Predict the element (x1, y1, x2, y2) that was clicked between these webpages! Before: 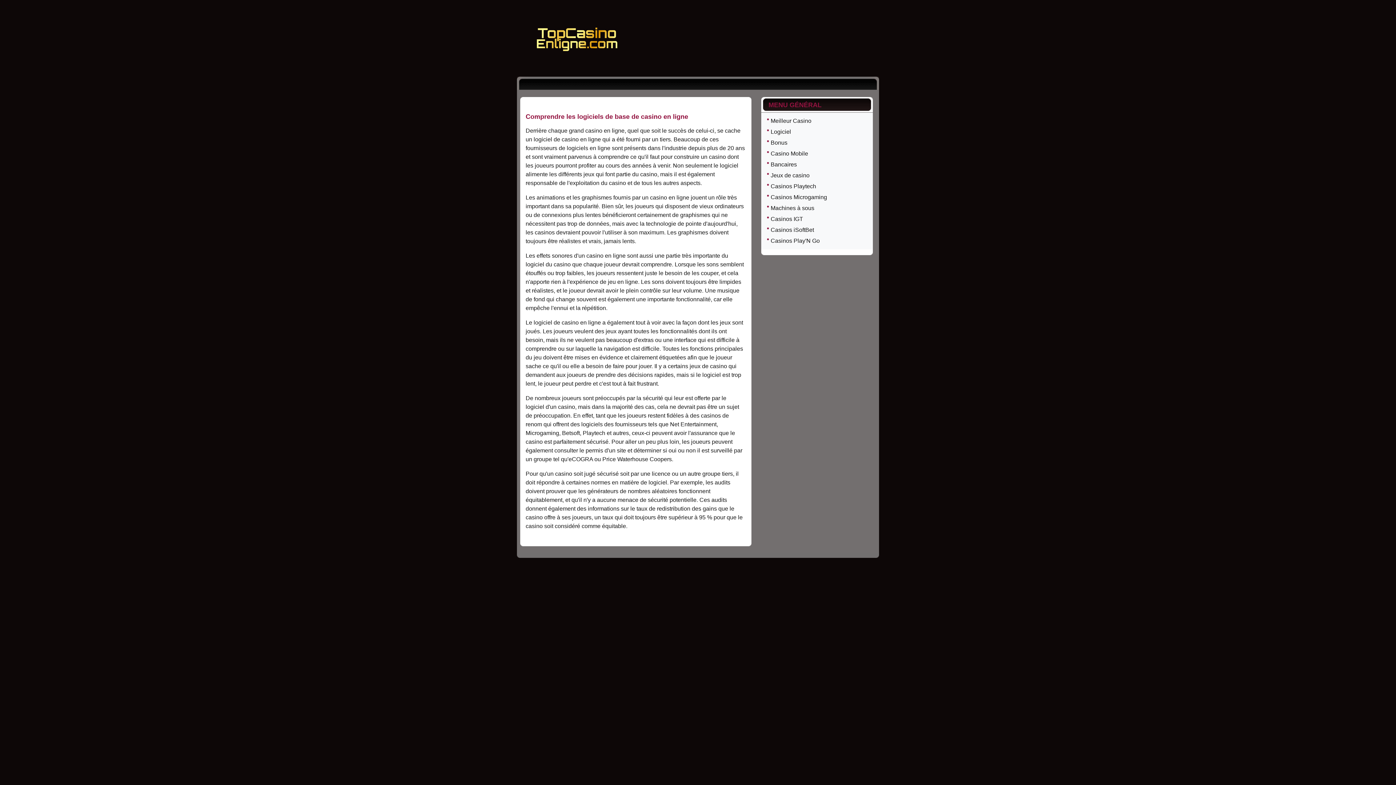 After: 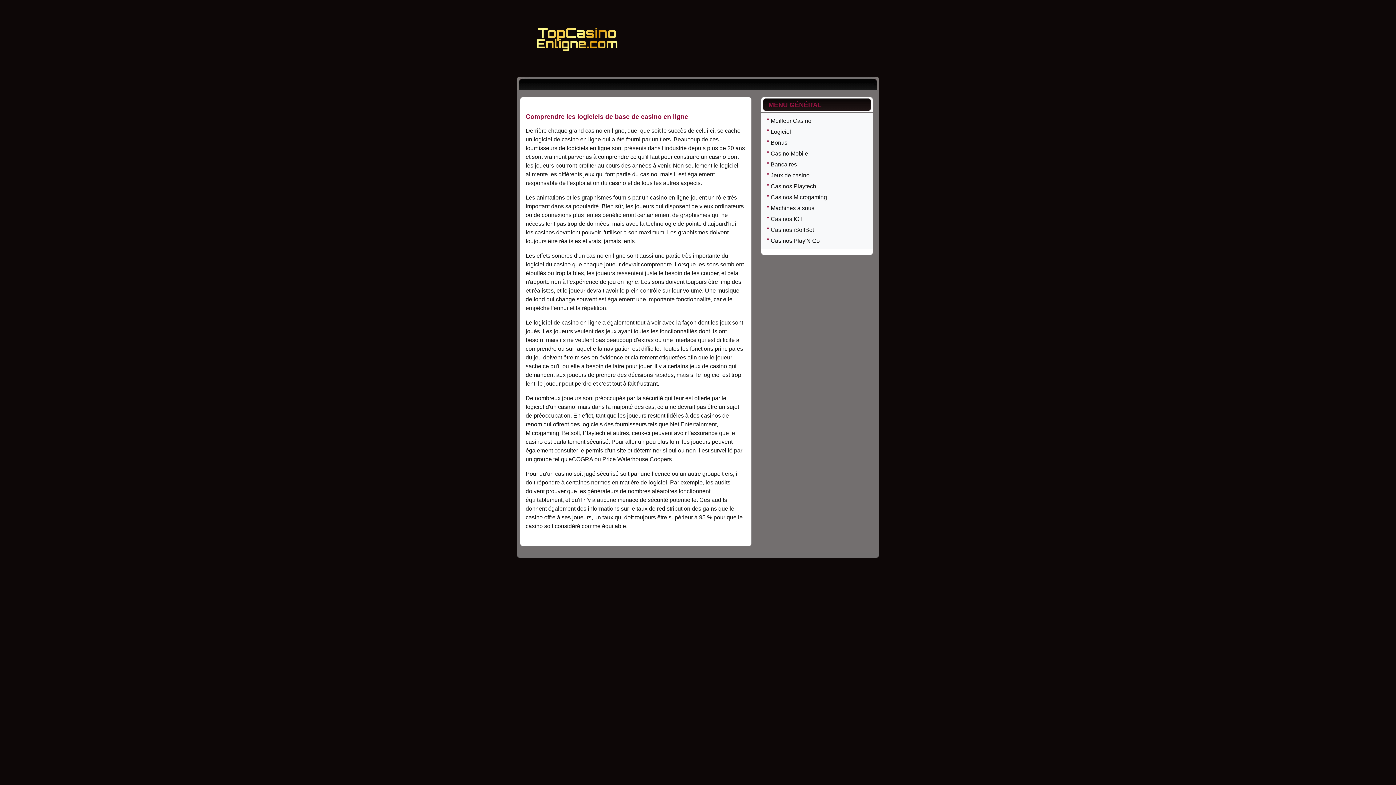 Action: label: Logiciel bbox: (770, 128, 791, 134)